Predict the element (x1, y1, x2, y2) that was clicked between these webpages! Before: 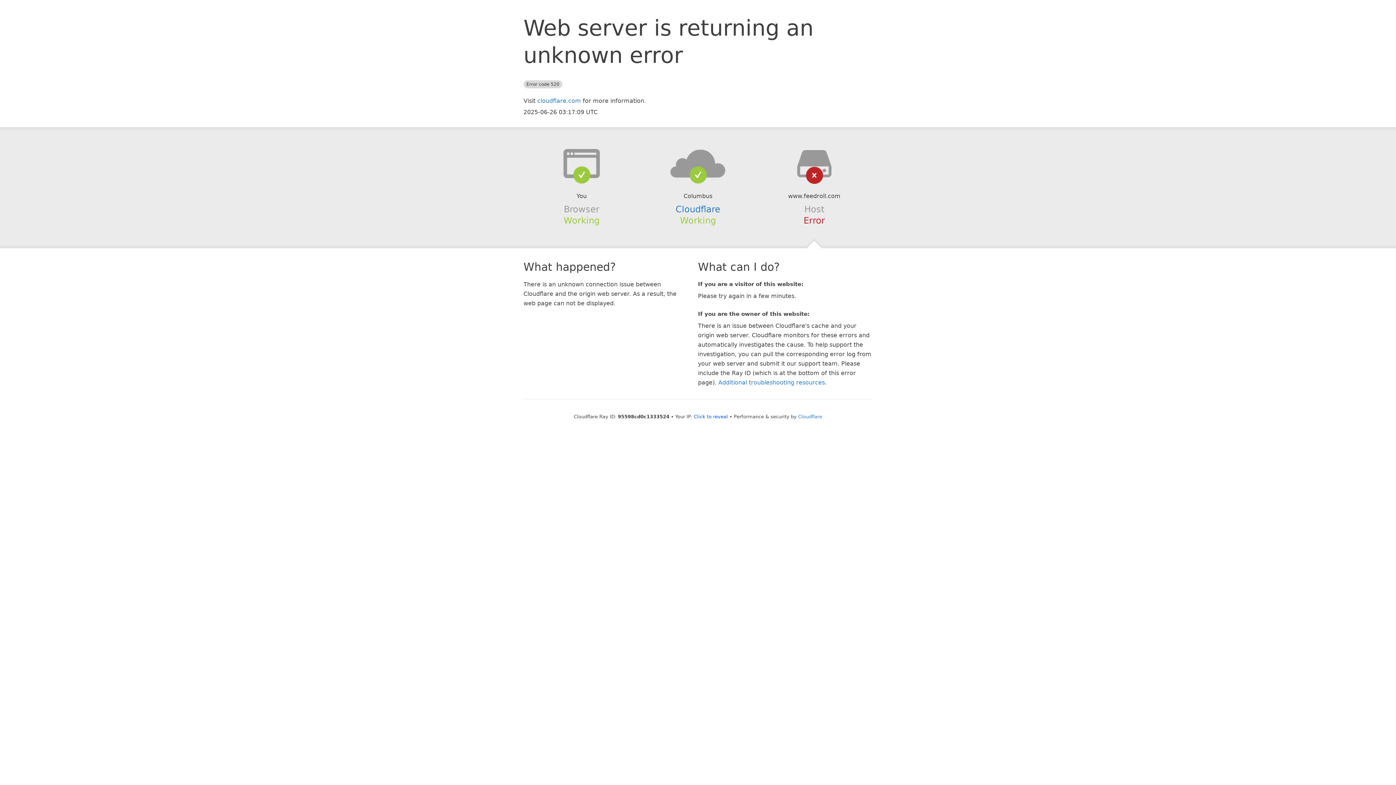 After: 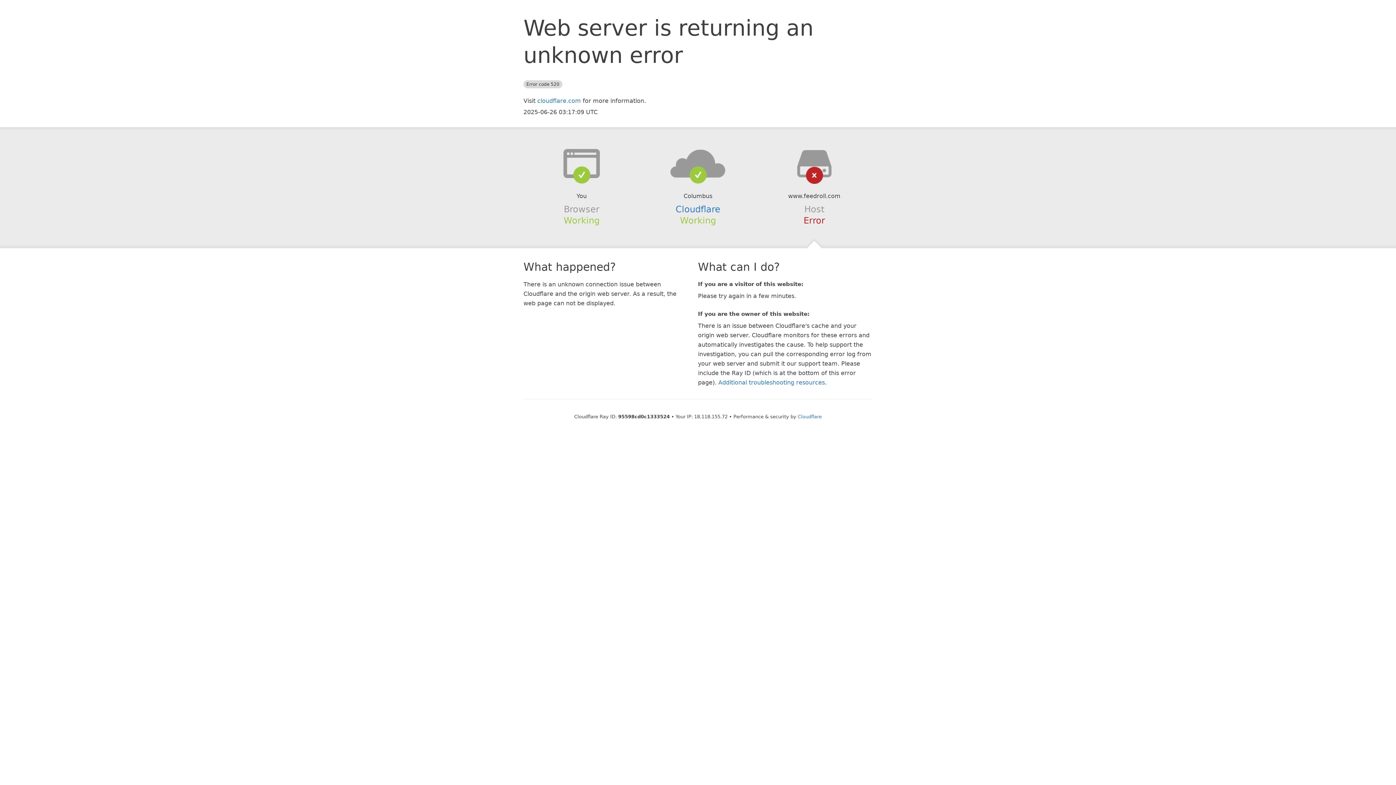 Action: label: Click to reveal bbox: (694, 414, 728, 419)